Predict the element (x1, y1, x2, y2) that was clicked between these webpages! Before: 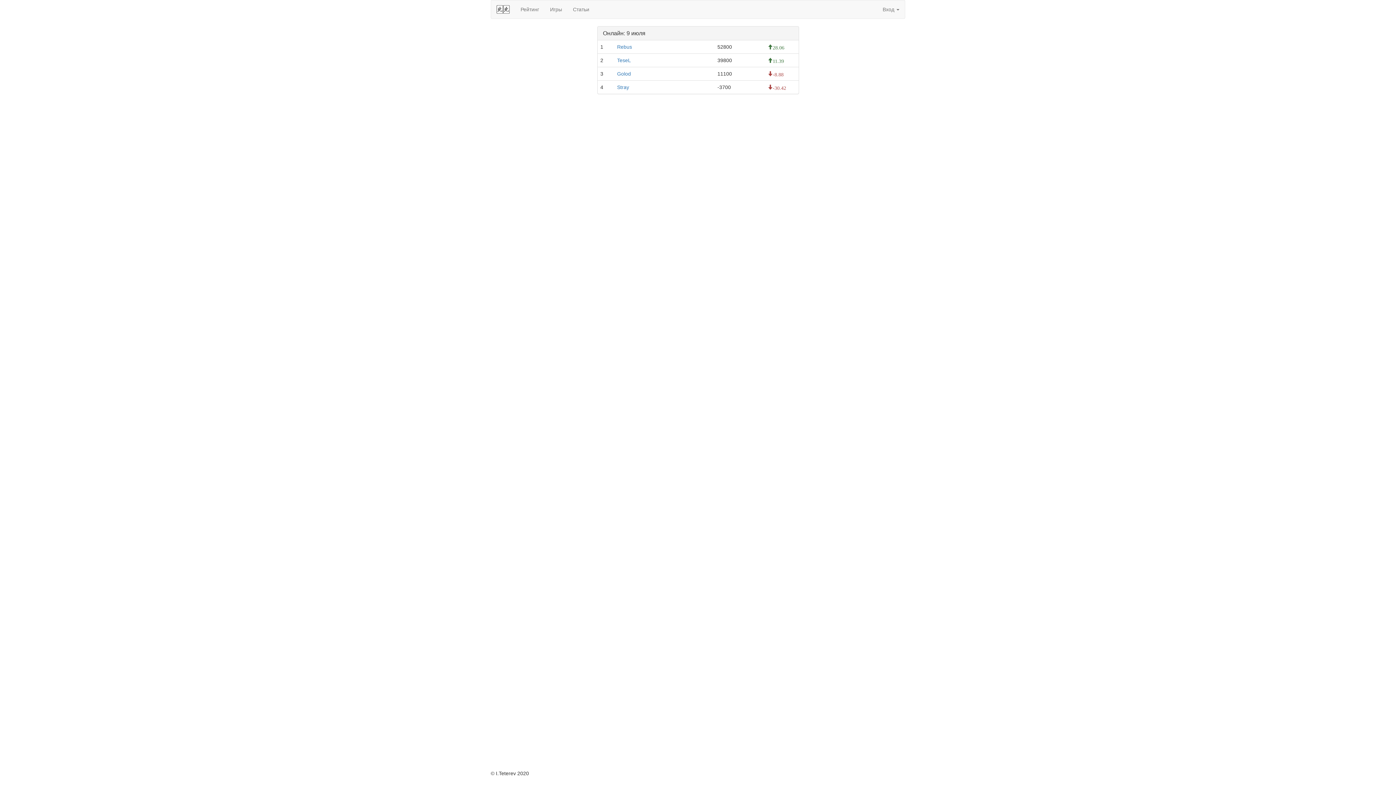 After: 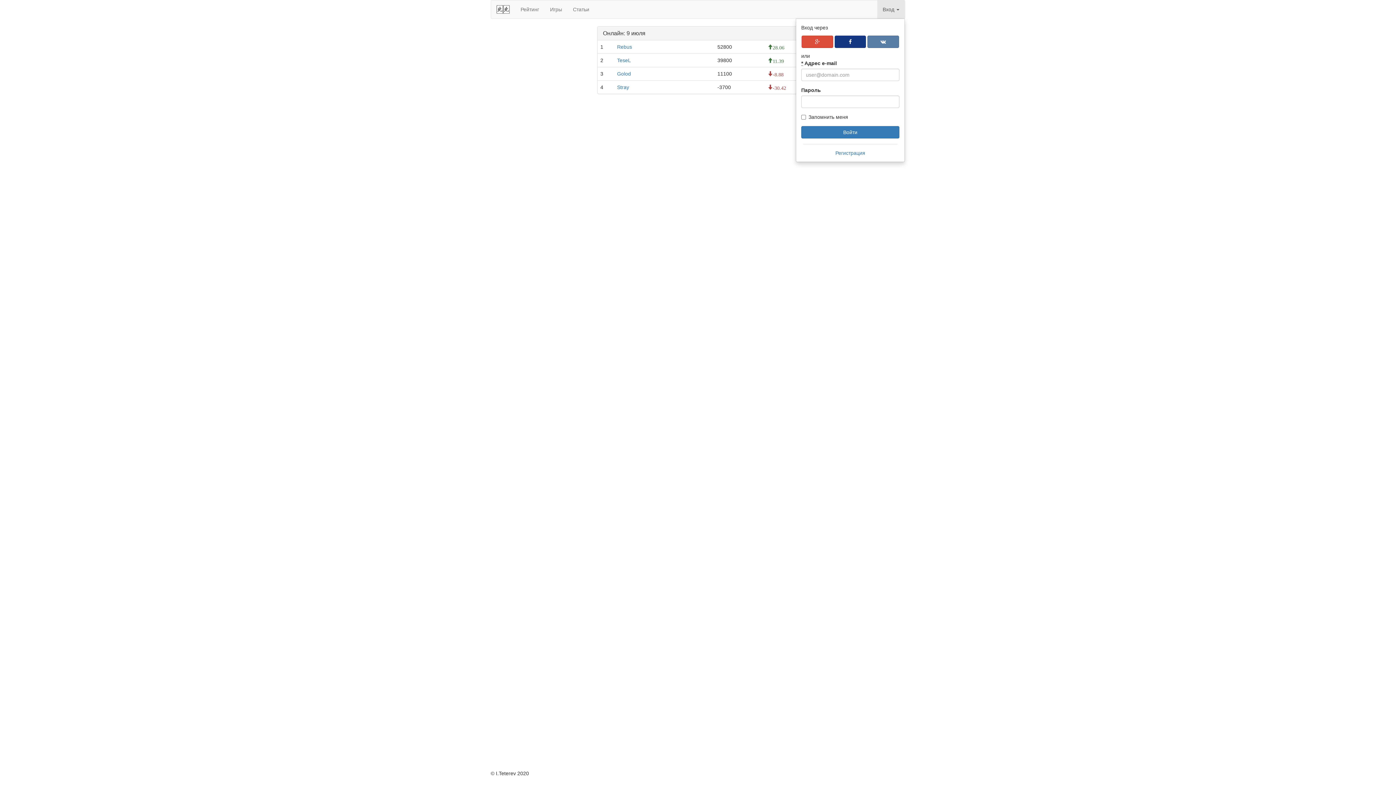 Action: label: Вход  bbox: (877, 0, 905, 18)